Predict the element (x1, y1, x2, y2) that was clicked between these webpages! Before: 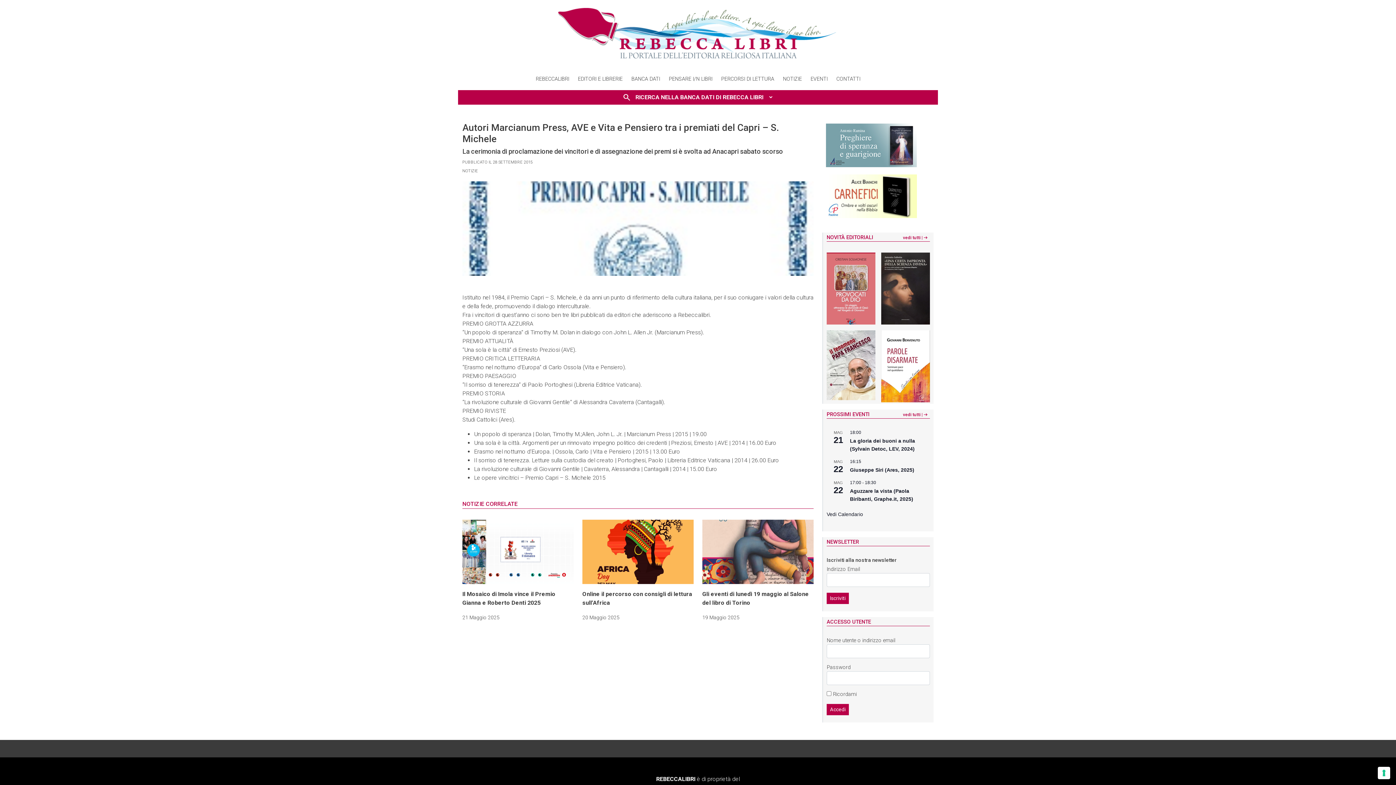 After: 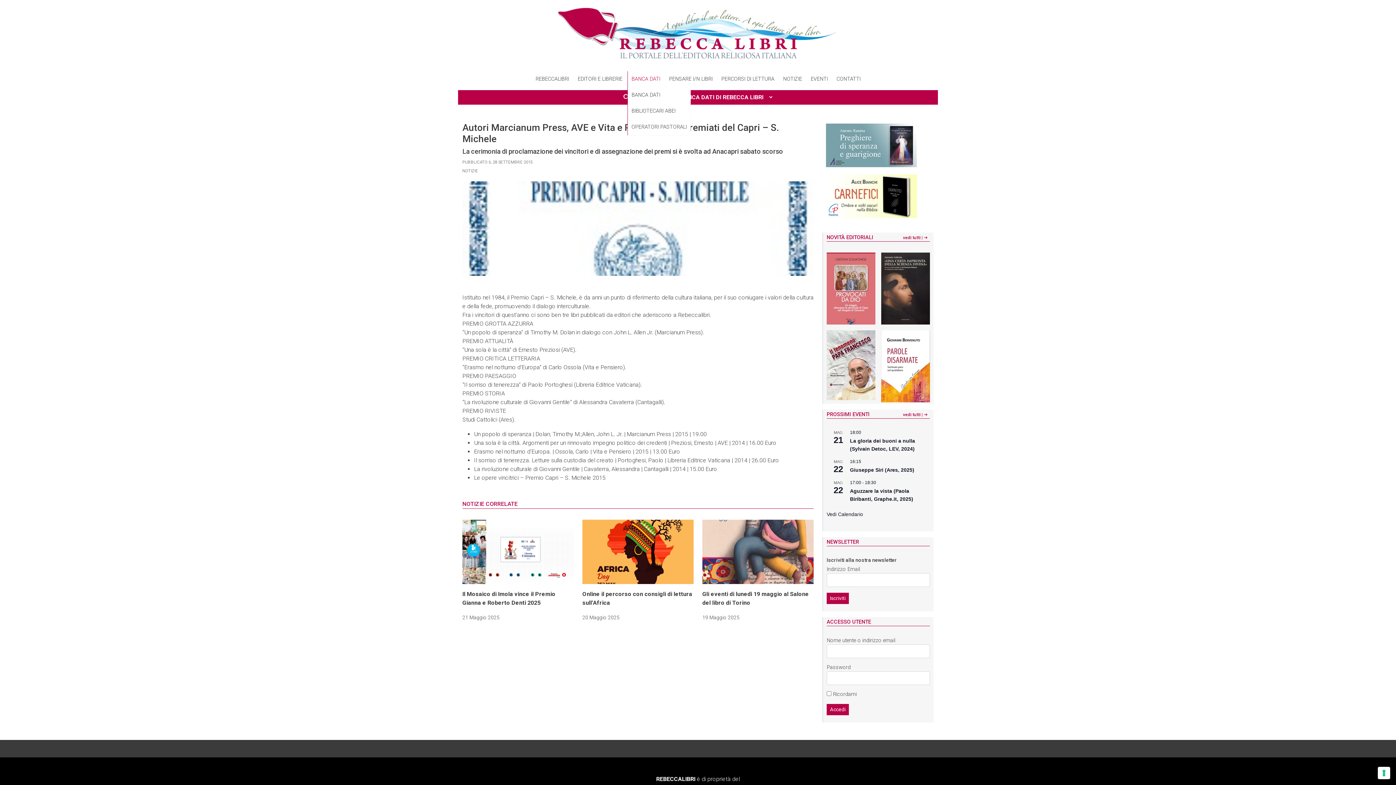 Action: label: BANCA DATI bbox: (631, 76, 660, 82)